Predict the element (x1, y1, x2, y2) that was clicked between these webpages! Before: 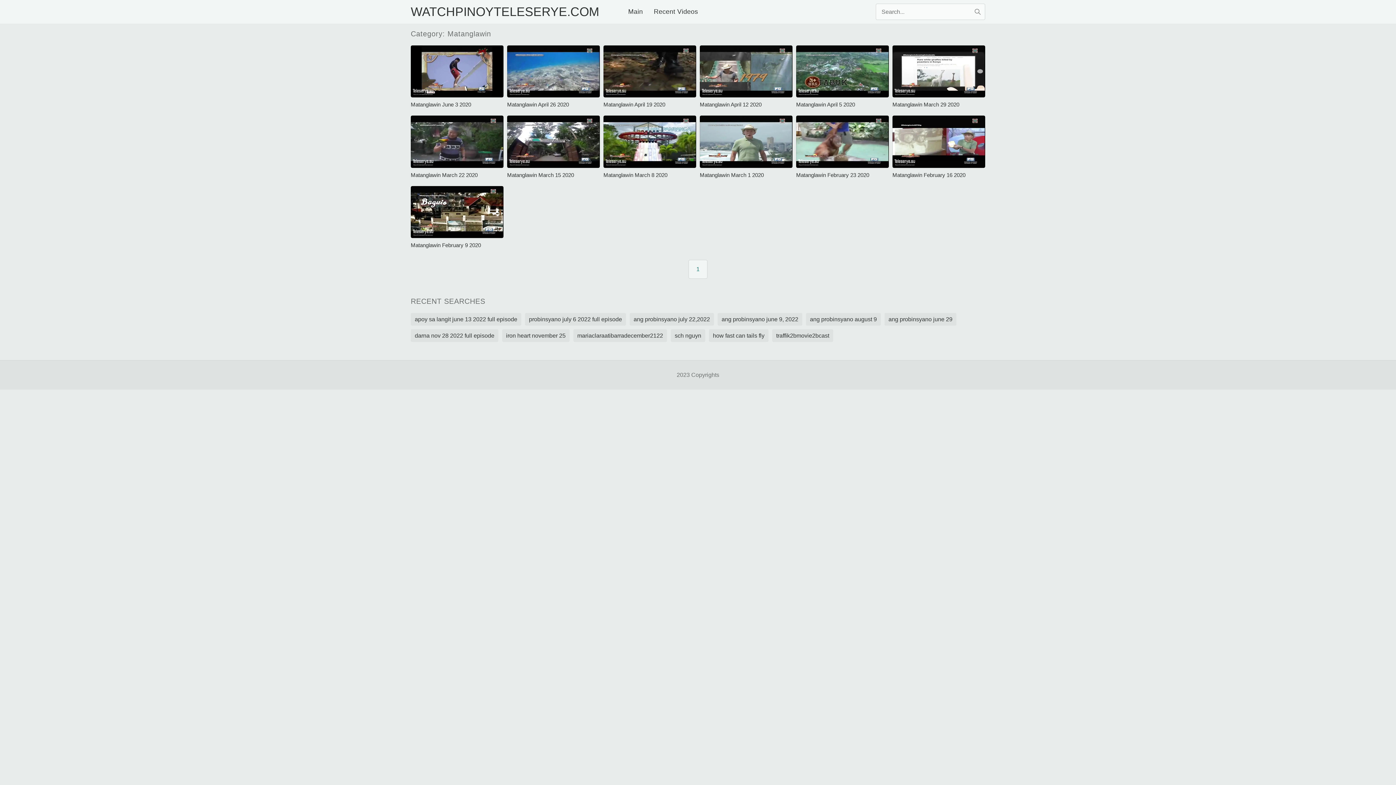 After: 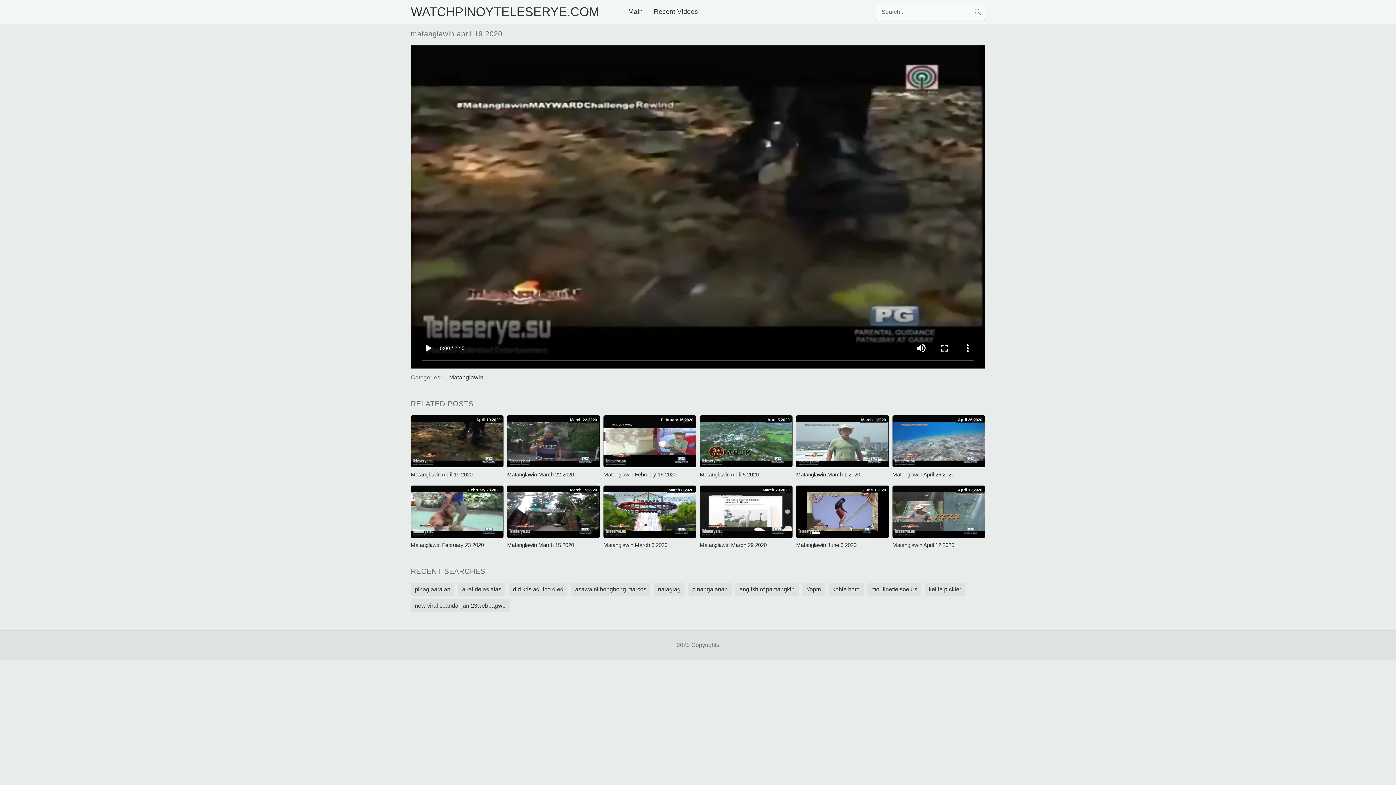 Action: bbox: (603, 45, 696, 108) label: Matanglawin April 19 2020